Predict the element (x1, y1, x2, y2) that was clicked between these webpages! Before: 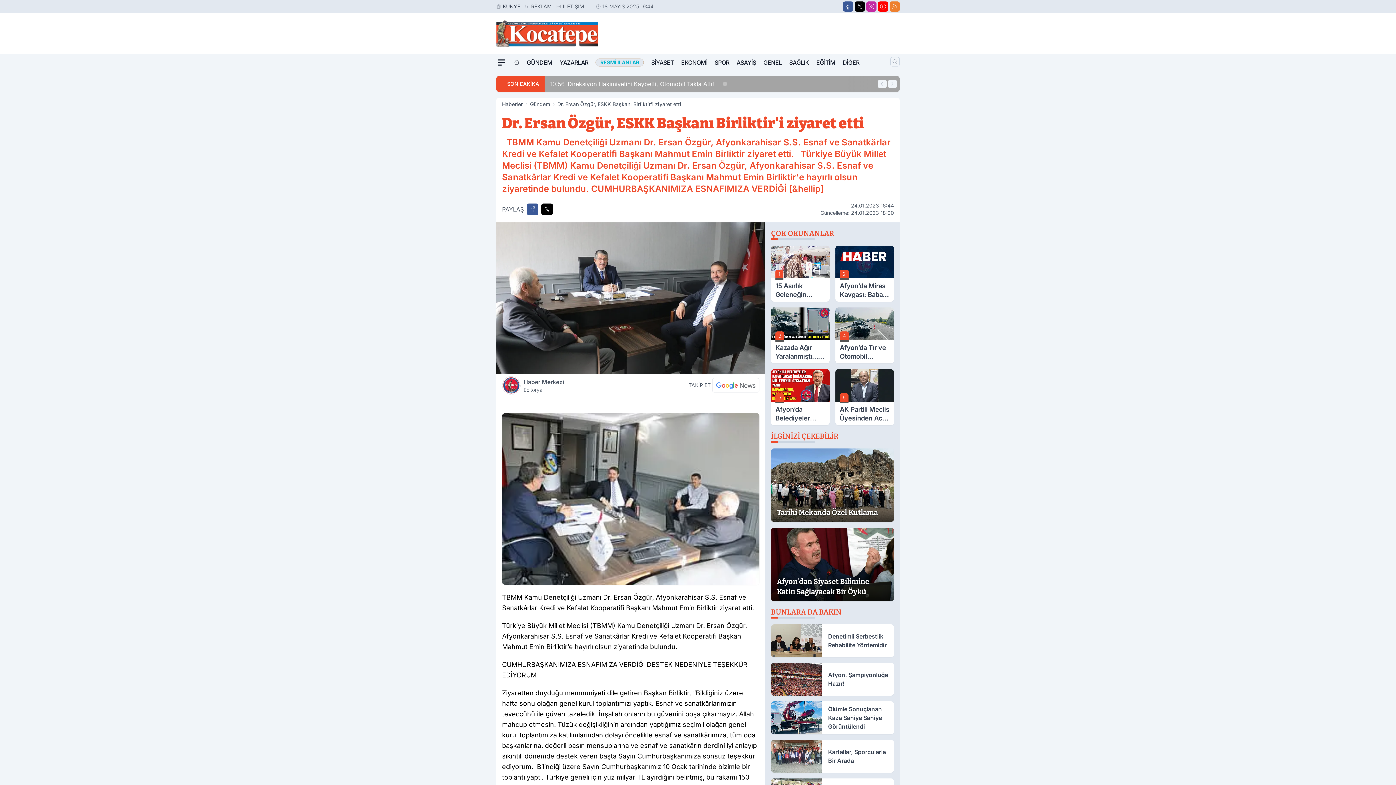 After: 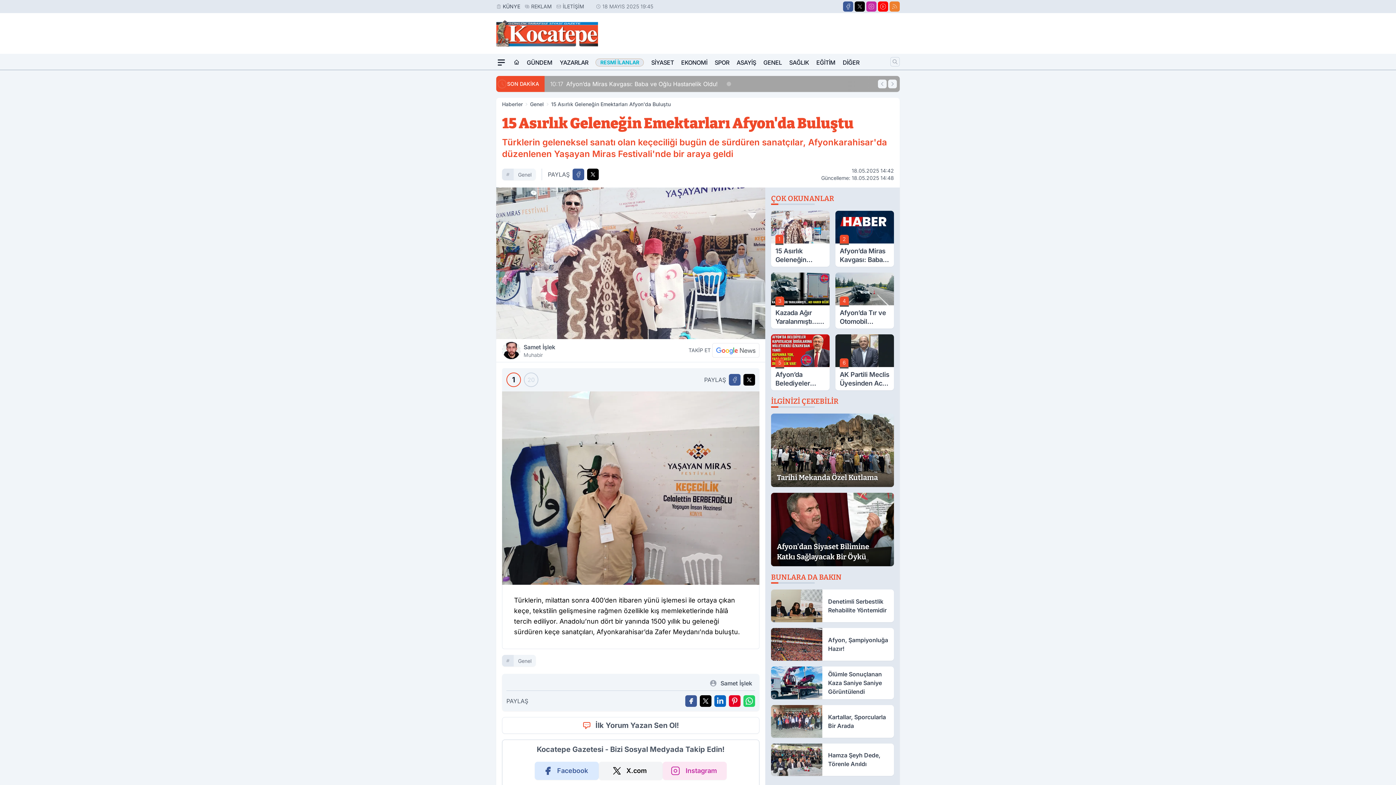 Action: label: 1
15 Asırlık Geleneğin Emektarları Afyon’da Buluştu bbox: (771, 245, 829, 301)